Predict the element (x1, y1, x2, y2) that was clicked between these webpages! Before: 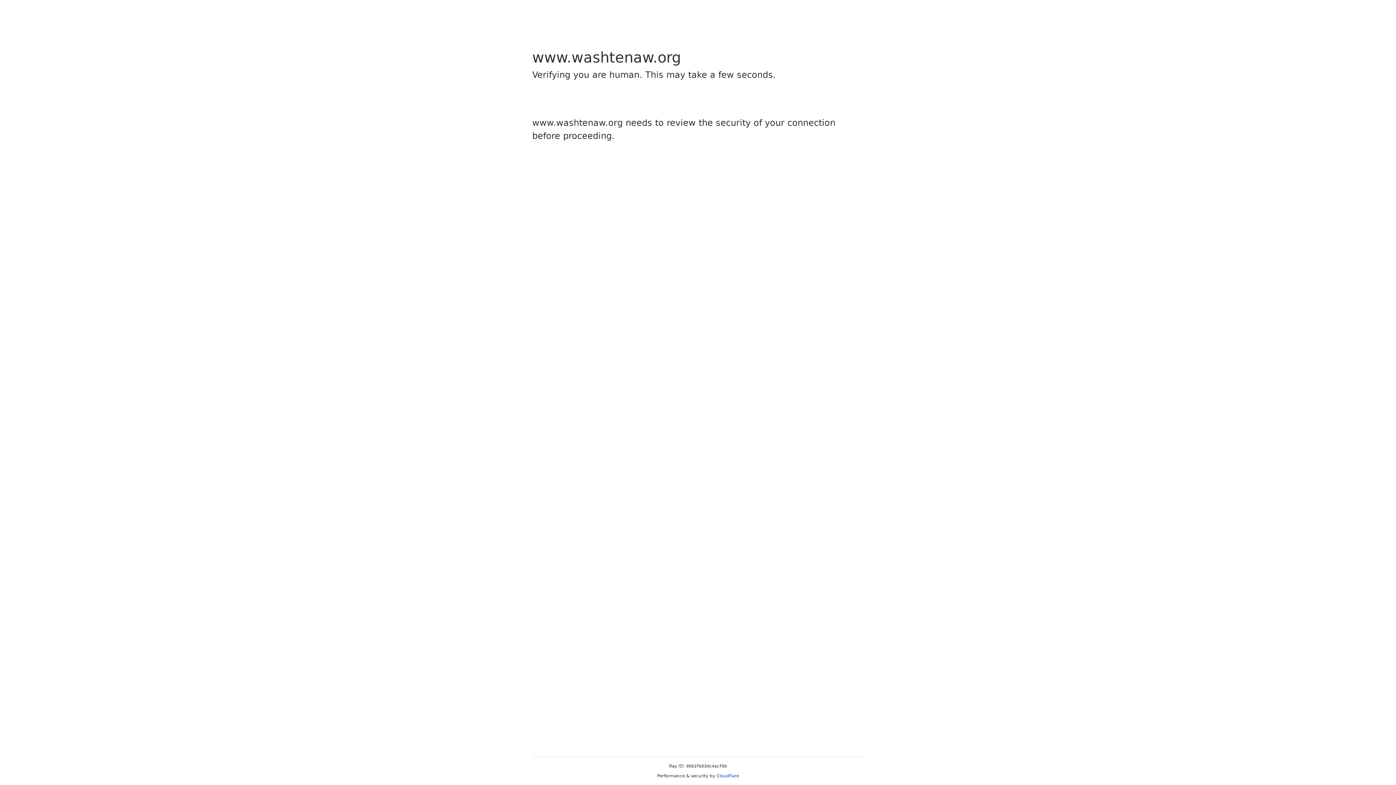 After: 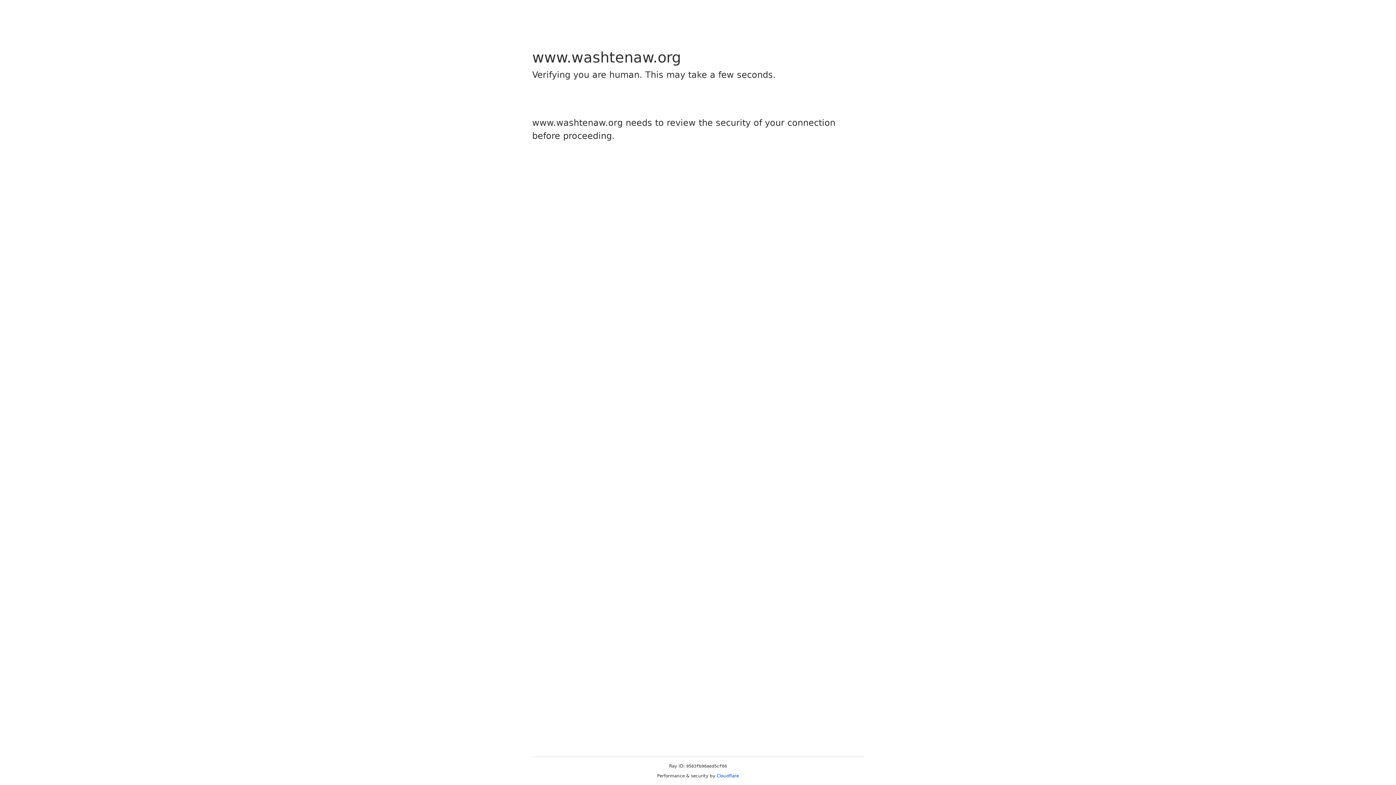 Action: label: Cloudflare bbox: (716, 773, 739, 778)